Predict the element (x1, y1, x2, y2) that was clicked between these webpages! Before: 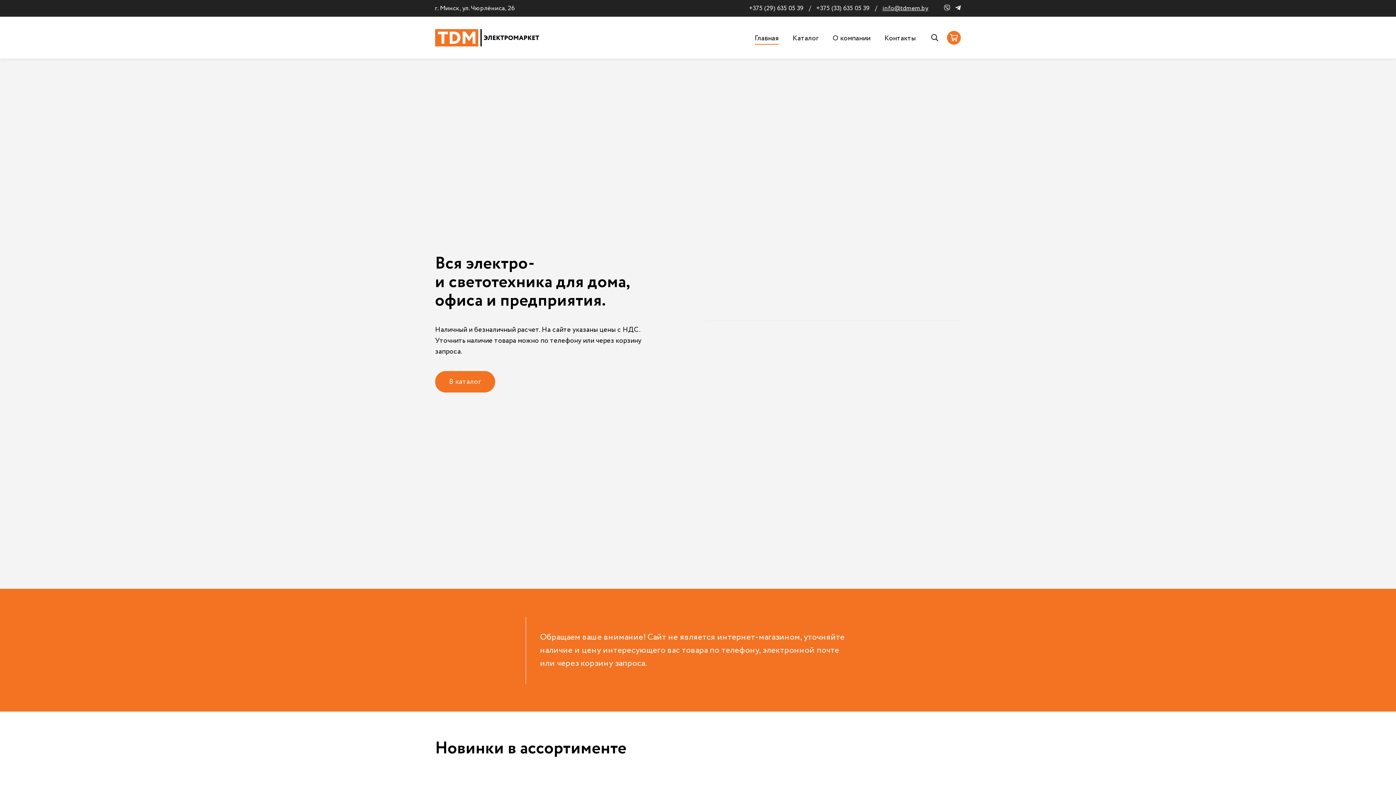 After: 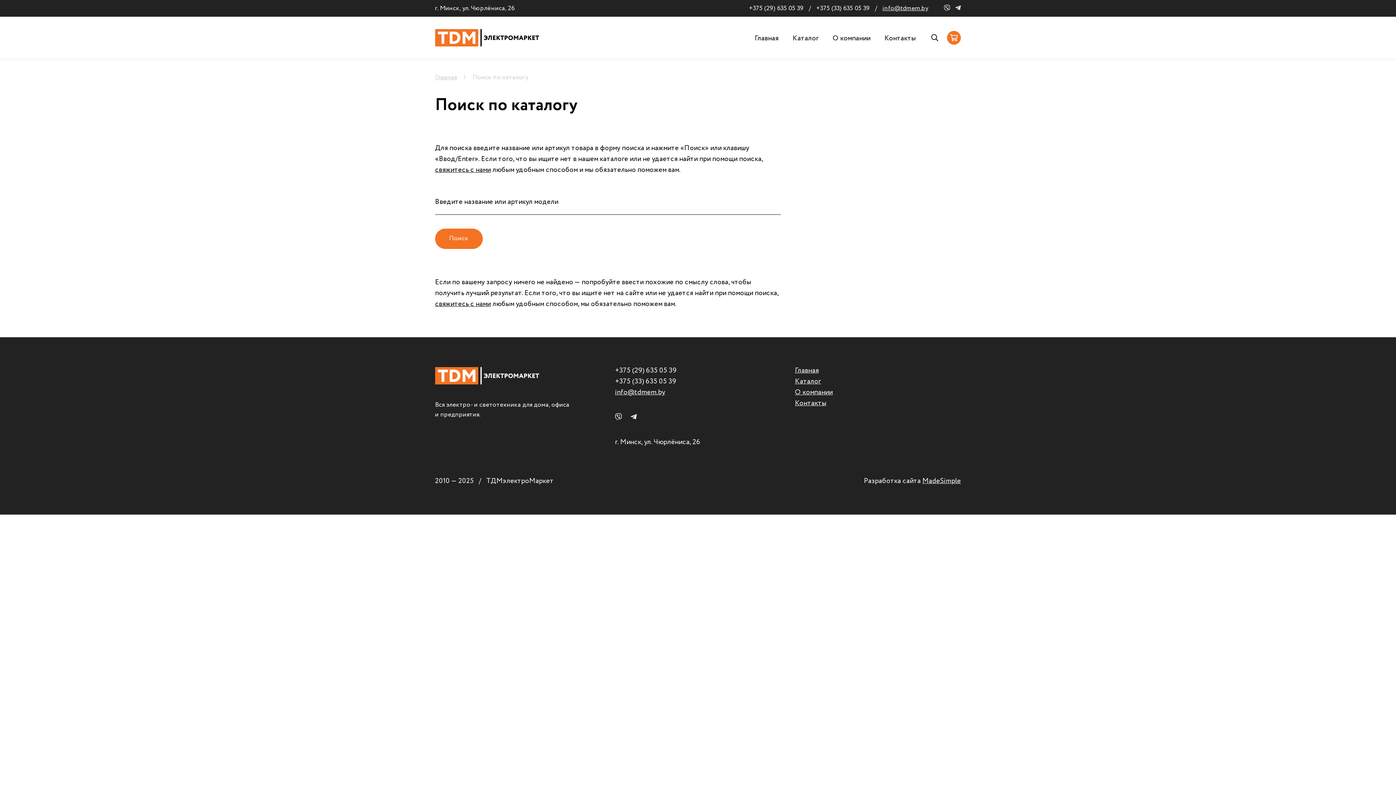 Action: bbox: (931, 32, 938, 43)